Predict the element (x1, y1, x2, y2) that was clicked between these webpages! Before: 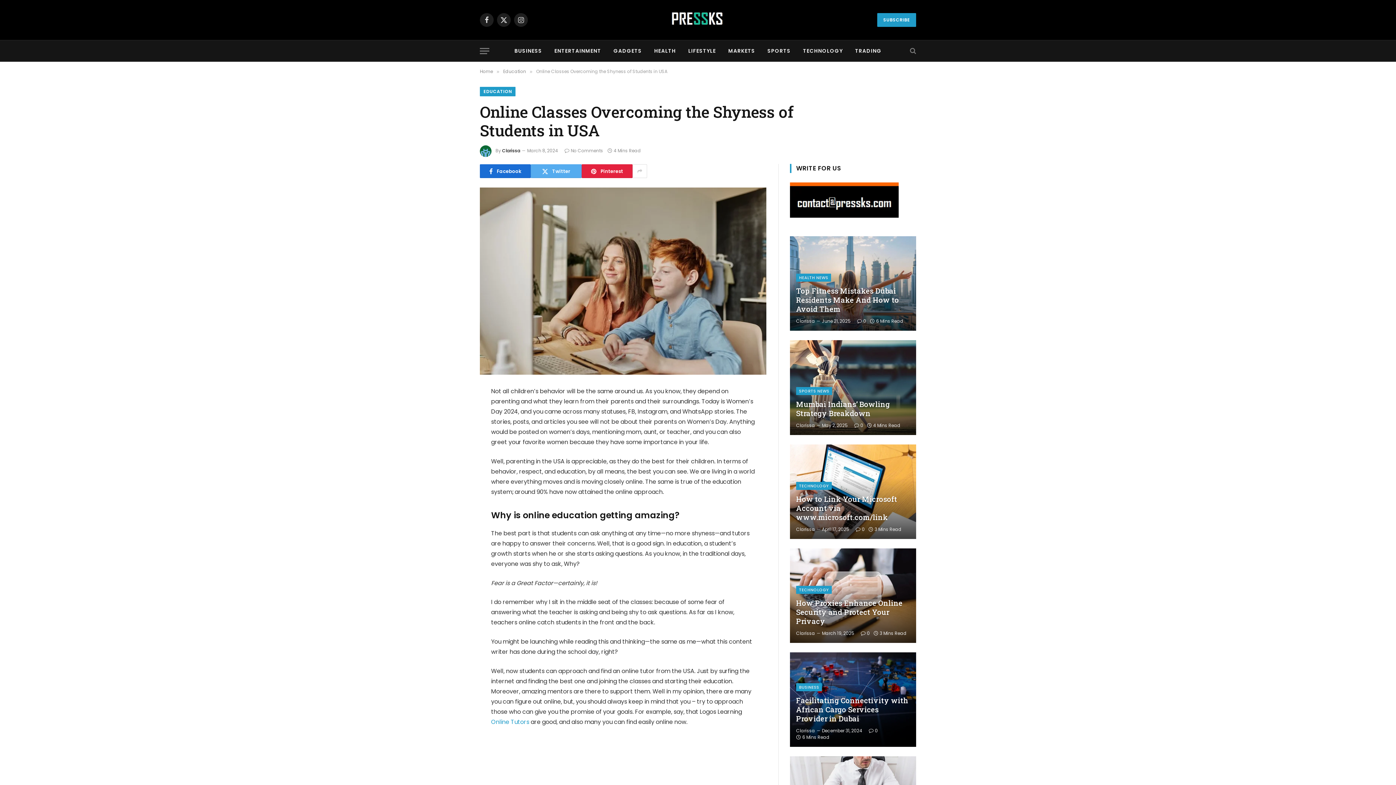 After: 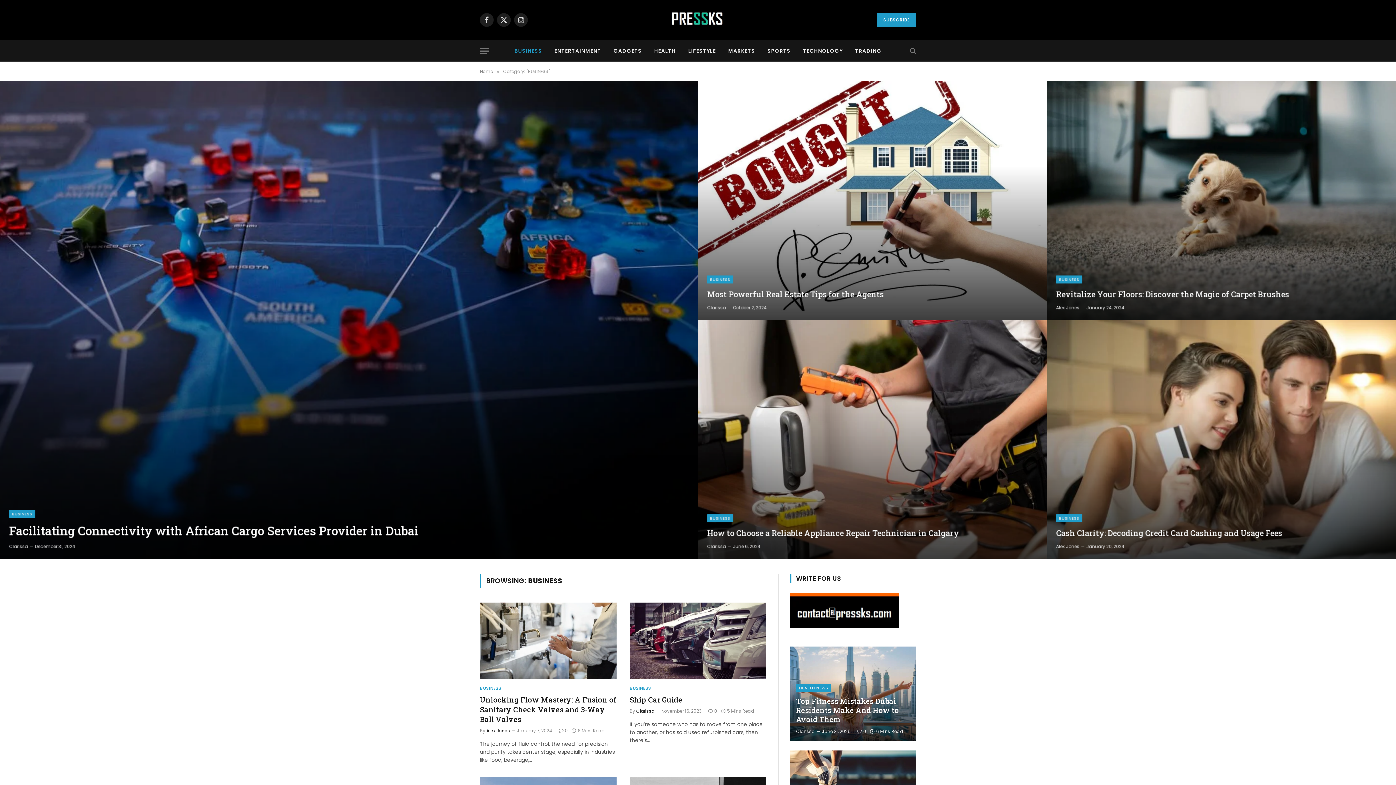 Action: bbox: (796, 683, 822, 691) label: BUSINESS